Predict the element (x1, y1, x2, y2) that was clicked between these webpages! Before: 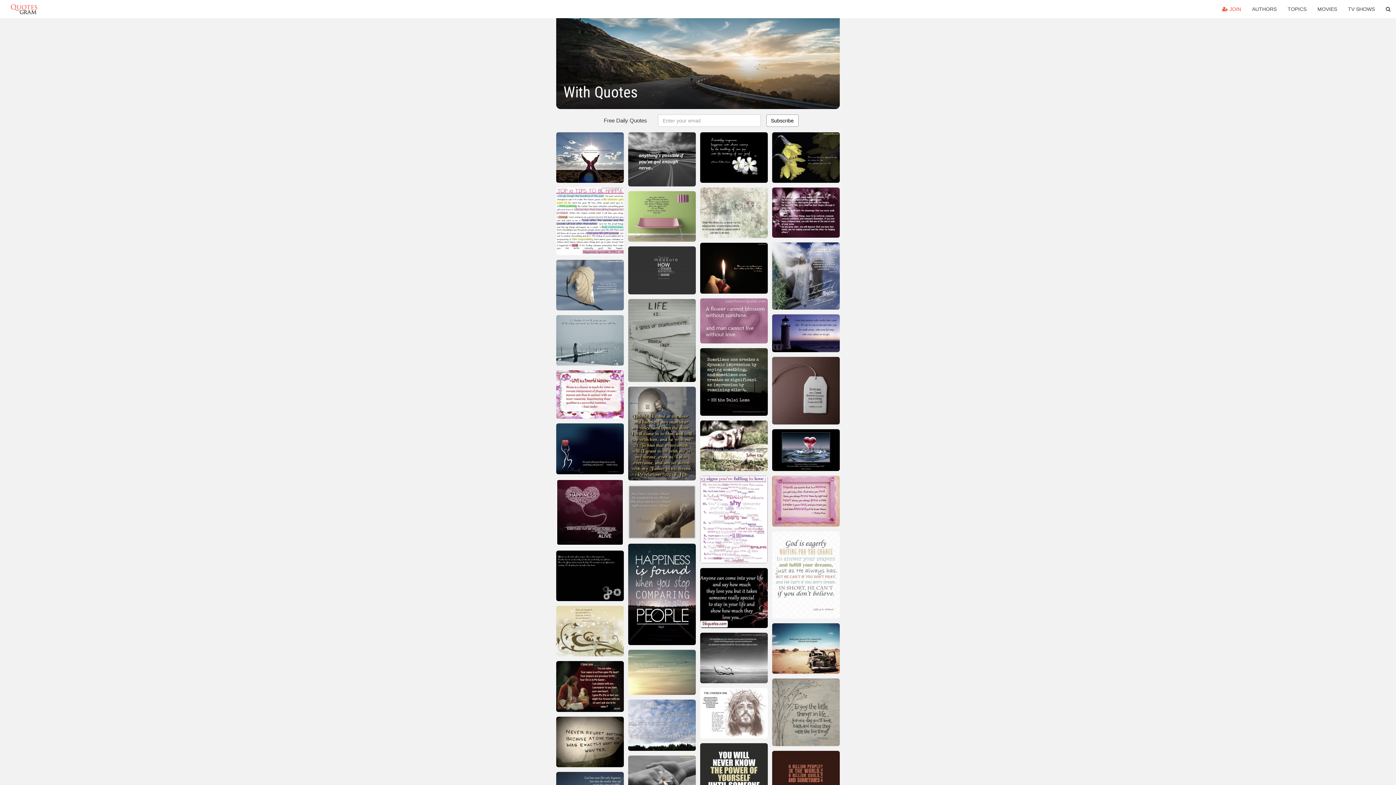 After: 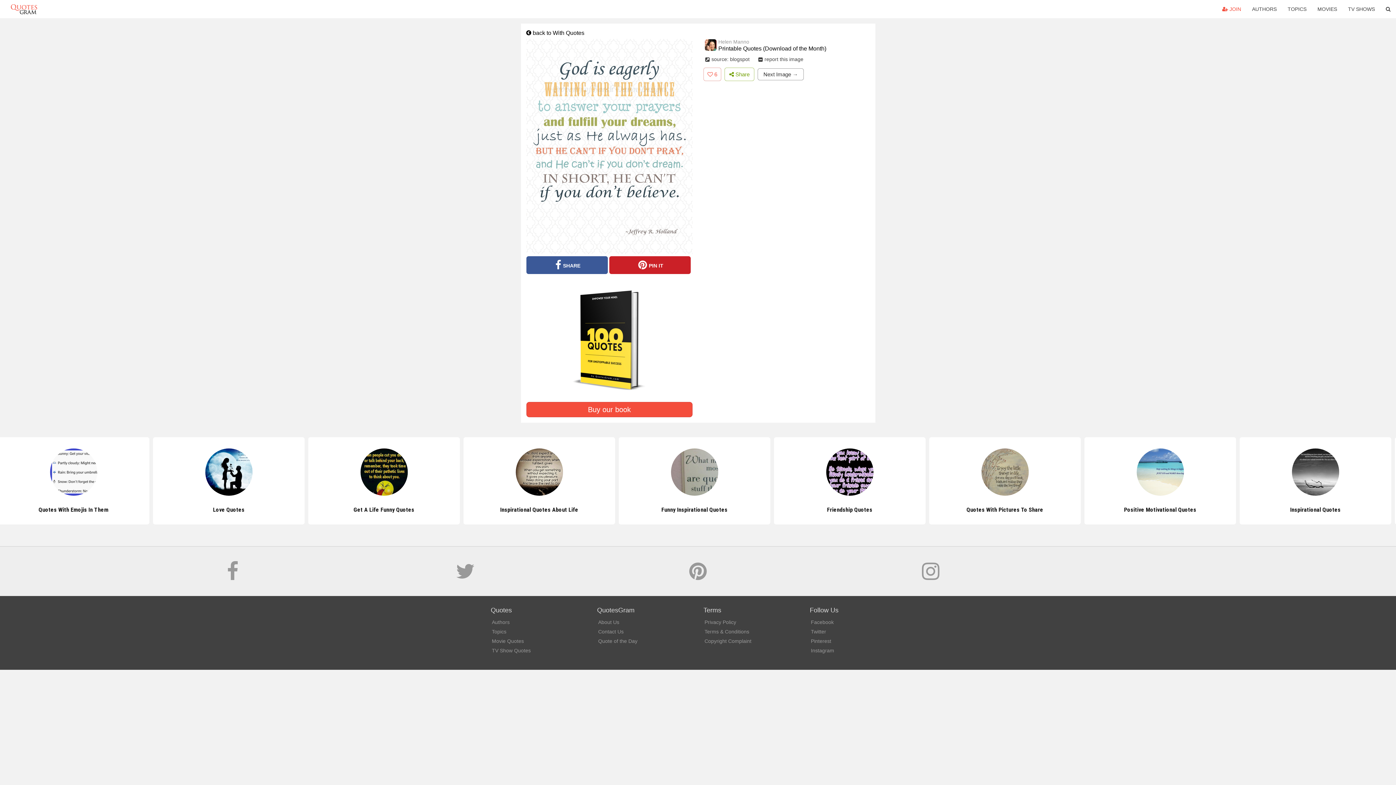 Action: bbox: (772, 531, 840, 621)